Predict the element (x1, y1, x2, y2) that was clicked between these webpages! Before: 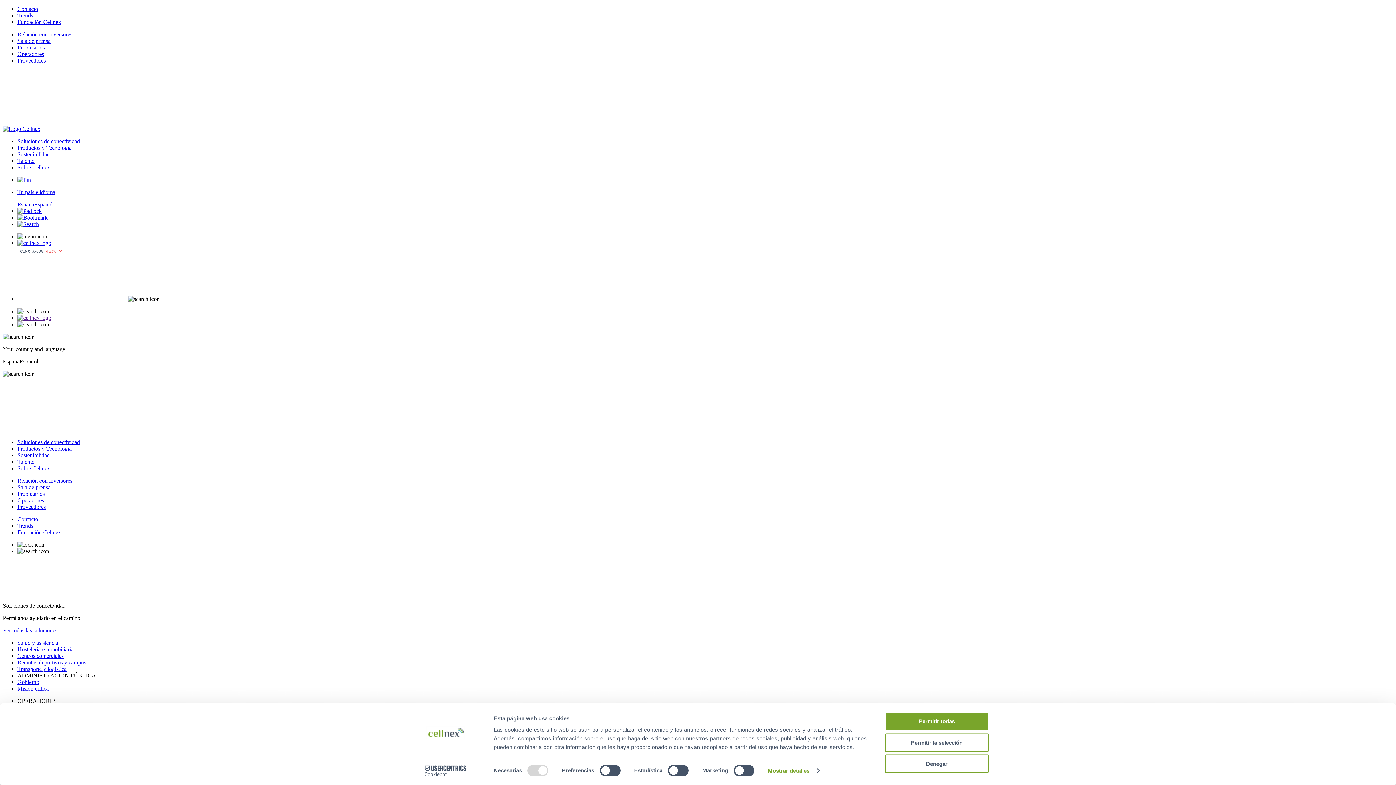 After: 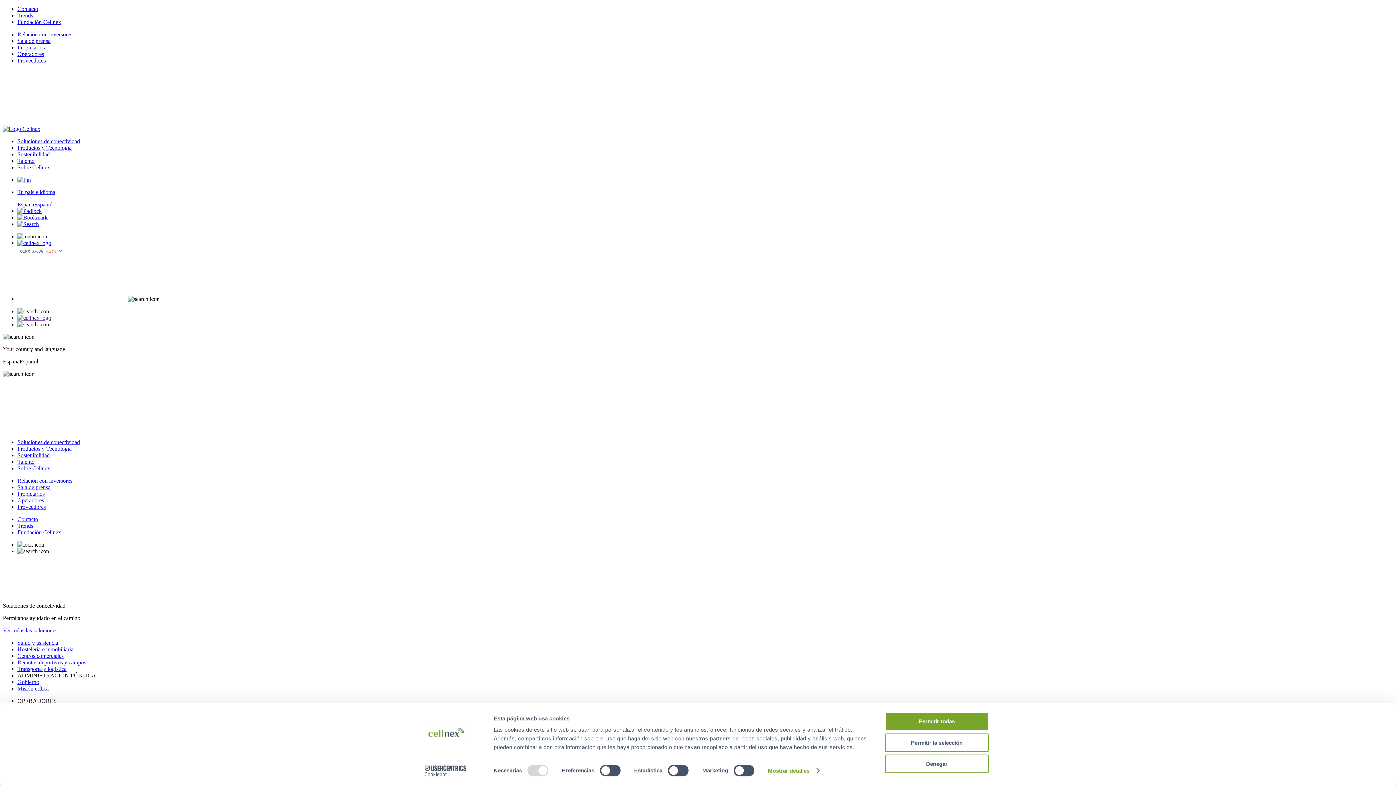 Action: bbox: (17, 529, 61, 535) label: Fundación Cellnex